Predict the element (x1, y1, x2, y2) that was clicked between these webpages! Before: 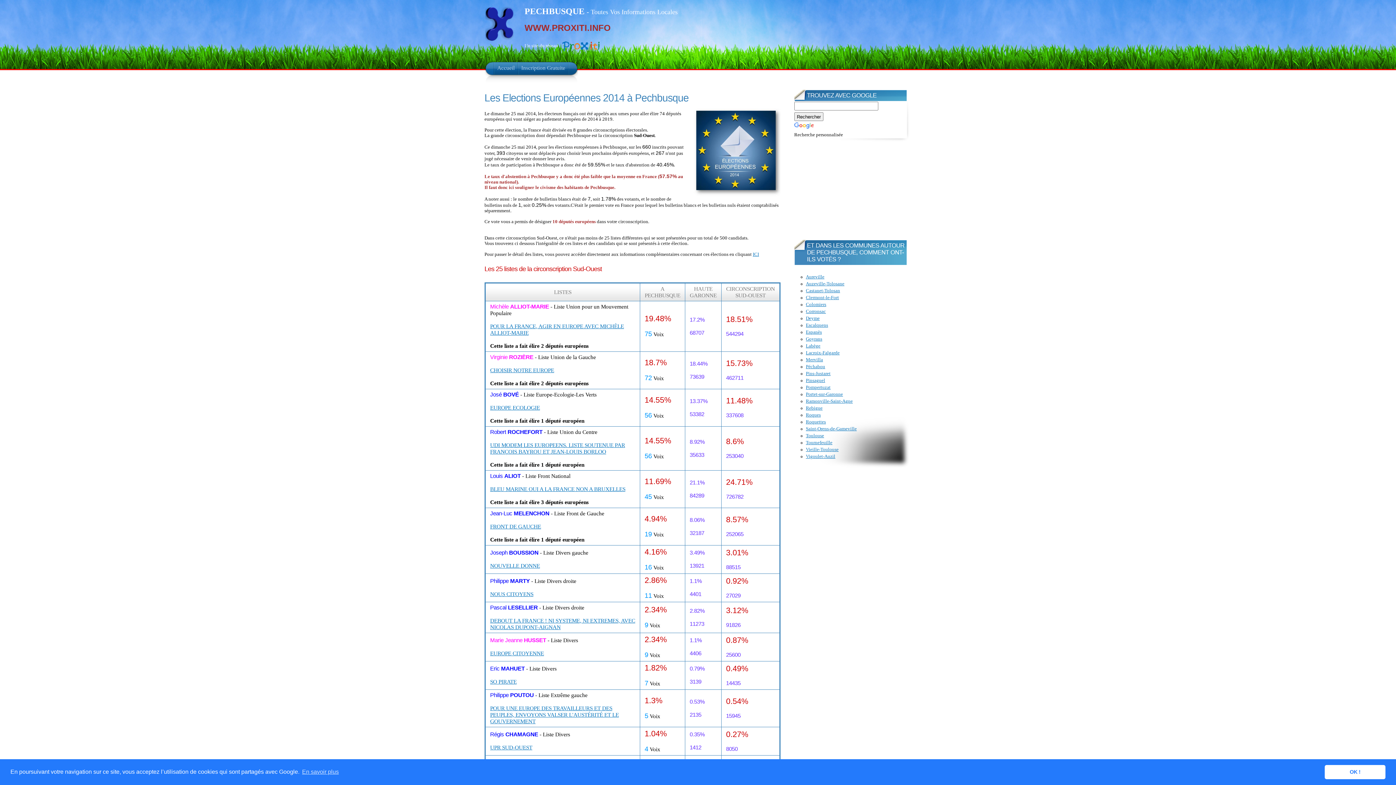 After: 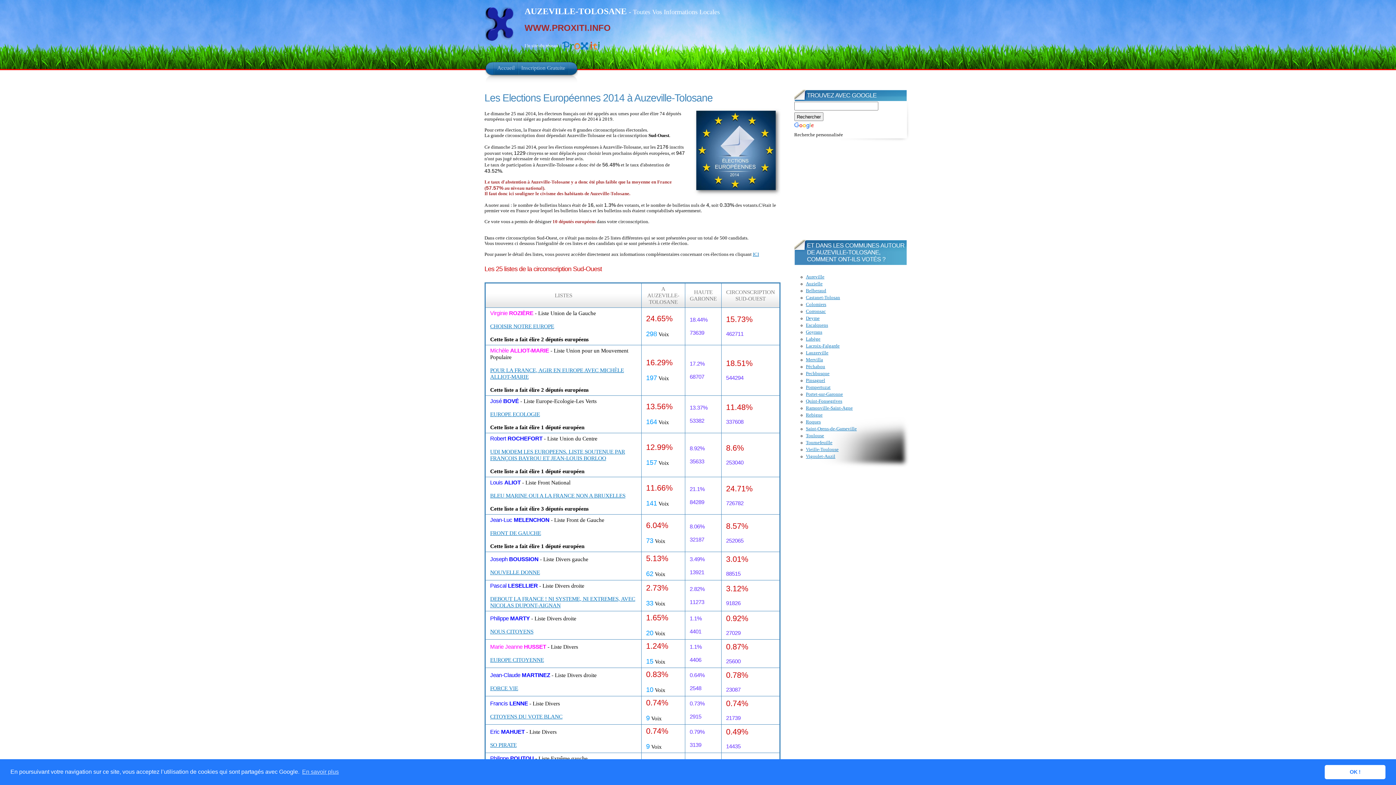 Action: label: Auzeville-Tolosane bbox: (806, 281, 844, 286)